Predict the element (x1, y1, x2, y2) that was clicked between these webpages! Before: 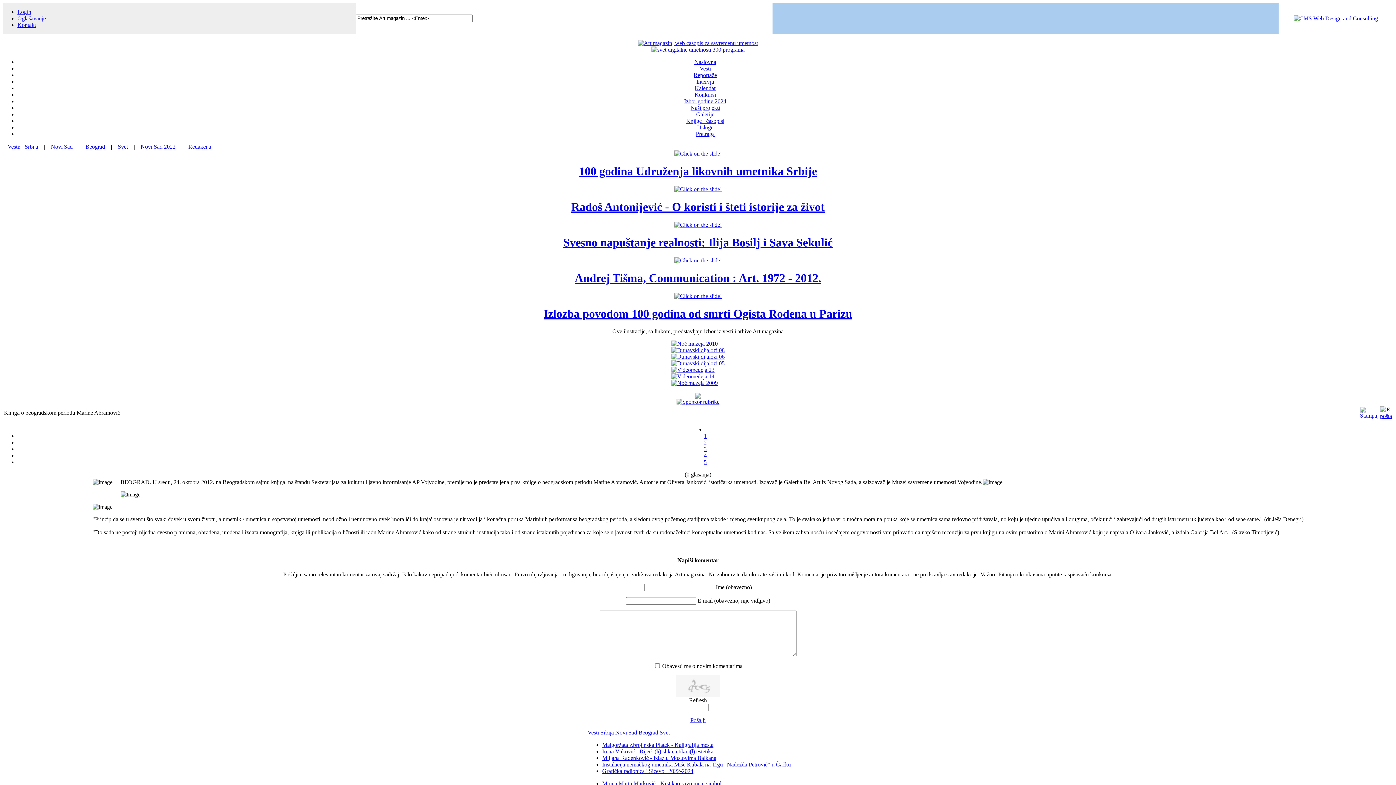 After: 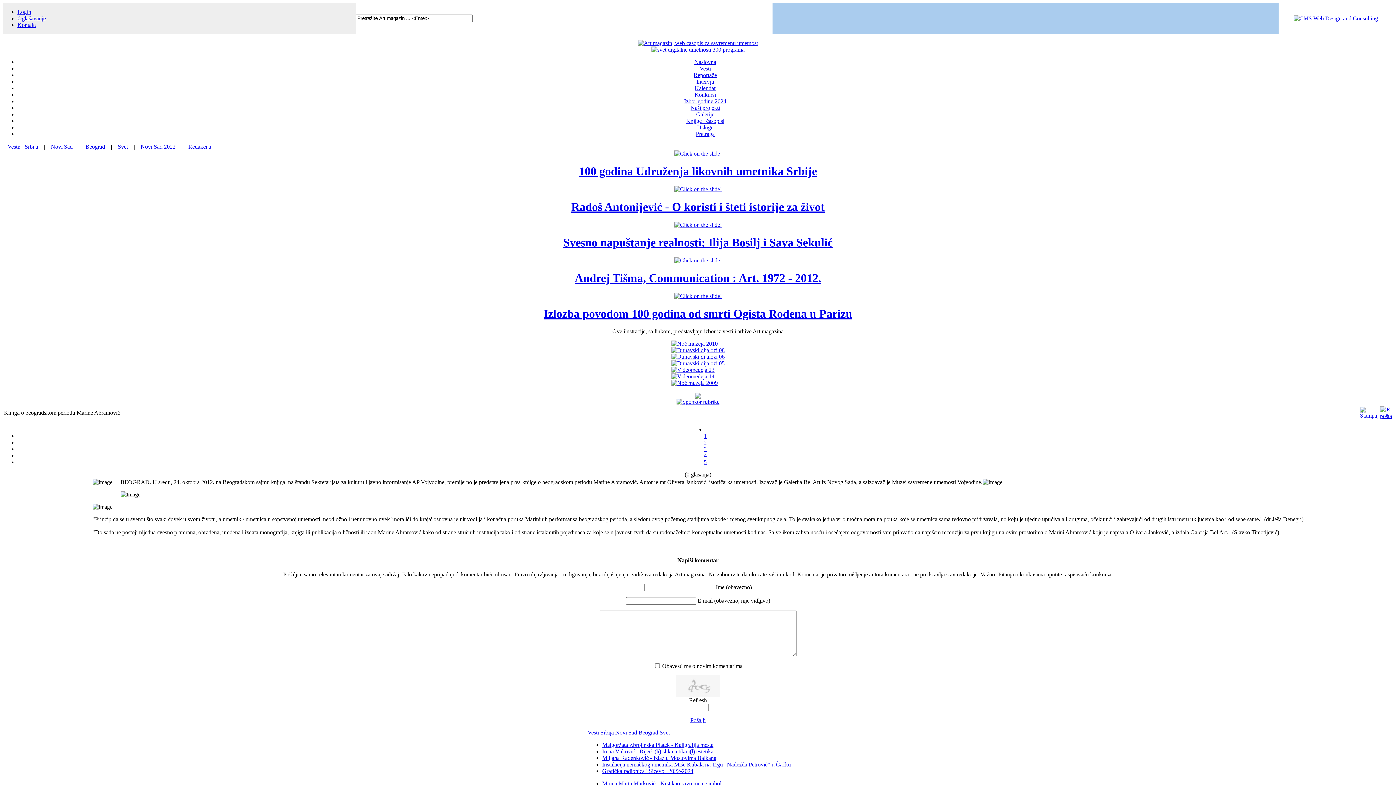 Action: bbox: (1294, 15, 1378, 21)